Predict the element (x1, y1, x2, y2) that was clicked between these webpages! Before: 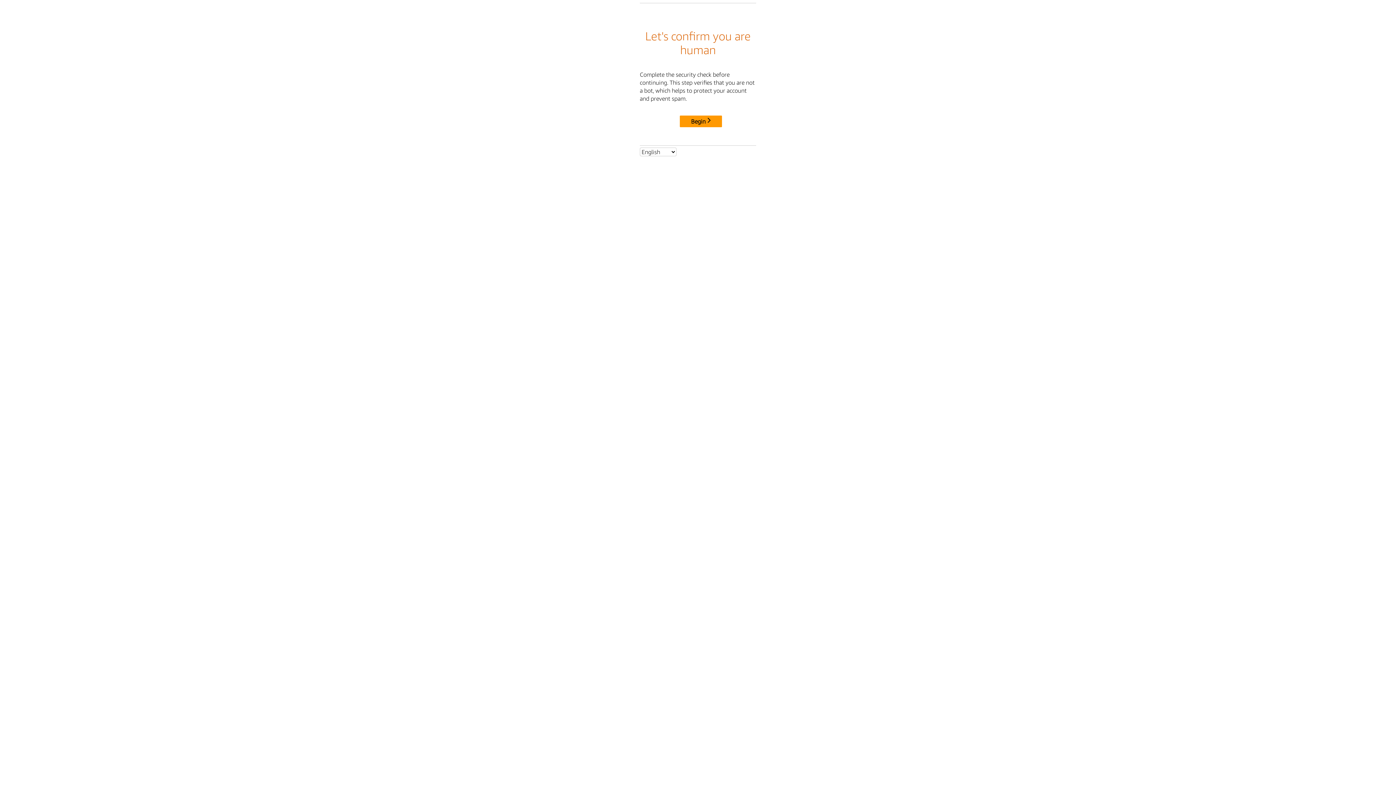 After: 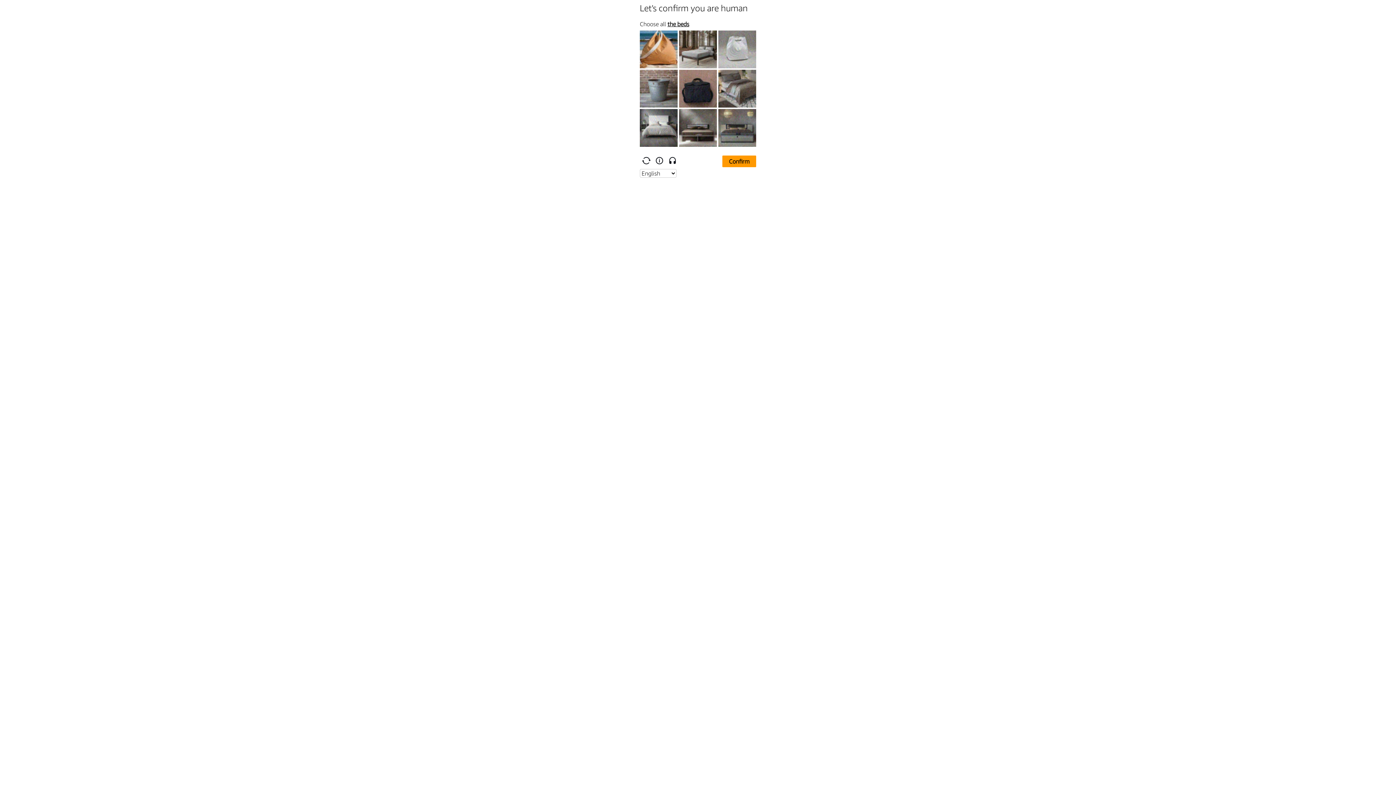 Action: bbox: (680, 115, 722, 127) label: Begin